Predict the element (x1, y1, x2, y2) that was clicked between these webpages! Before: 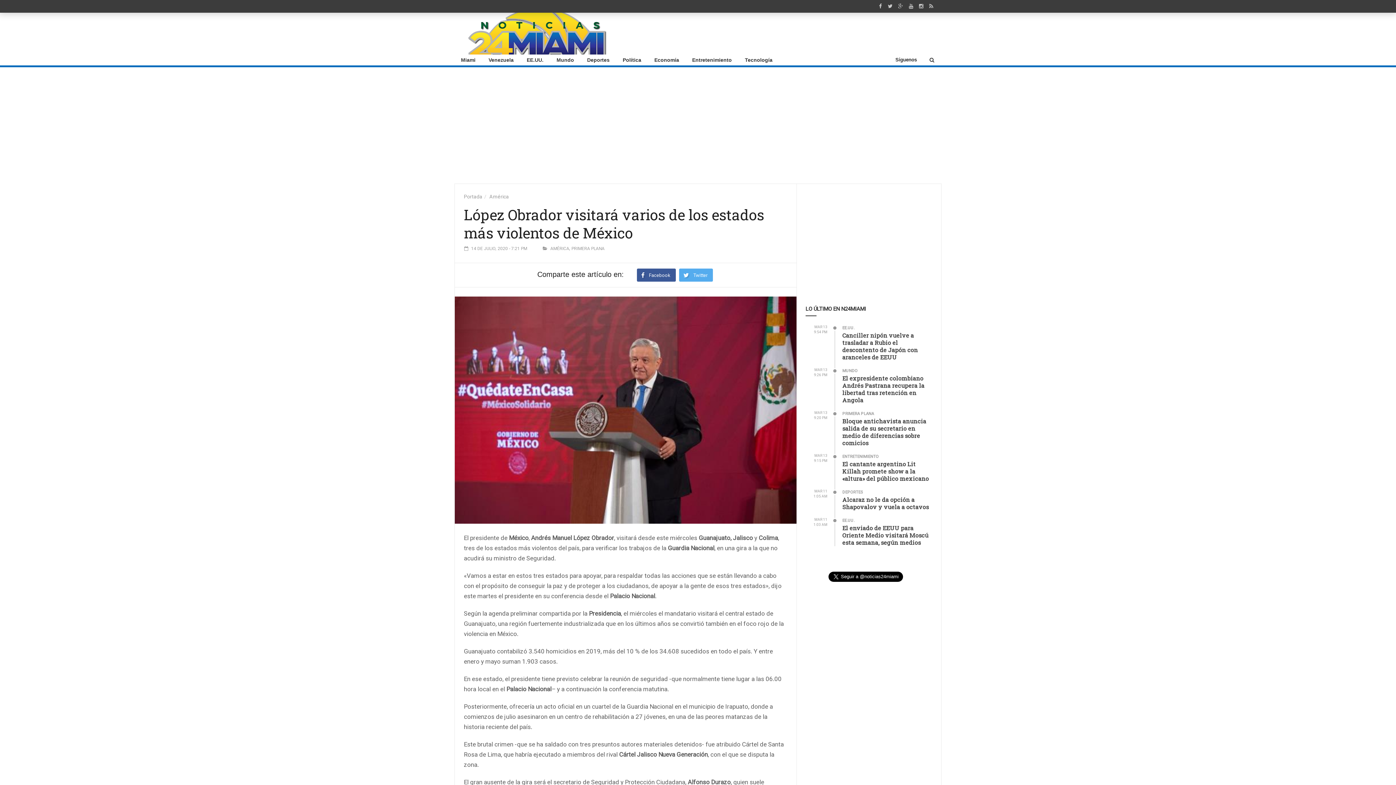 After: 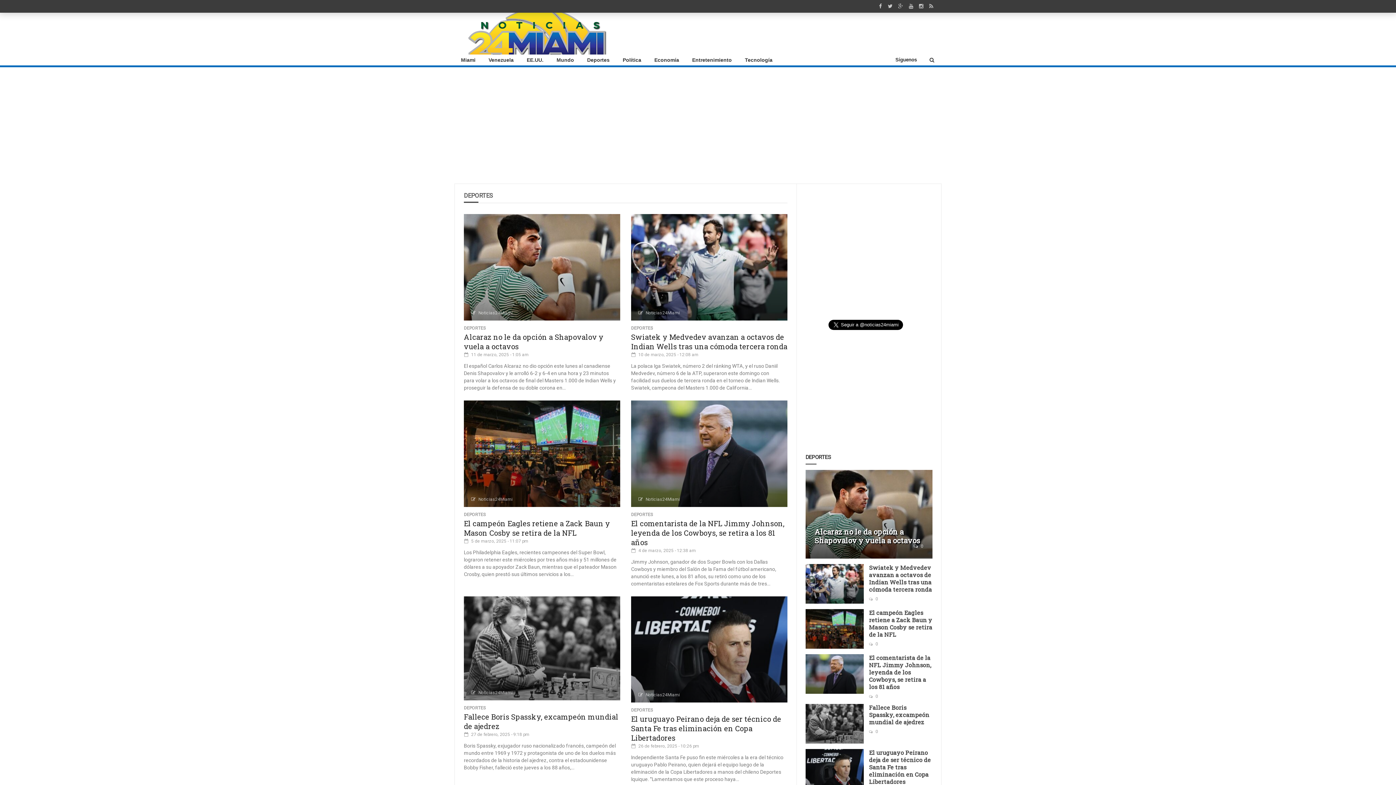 Action: bbox: (842, 490, 863, 494) label: DEPORTES